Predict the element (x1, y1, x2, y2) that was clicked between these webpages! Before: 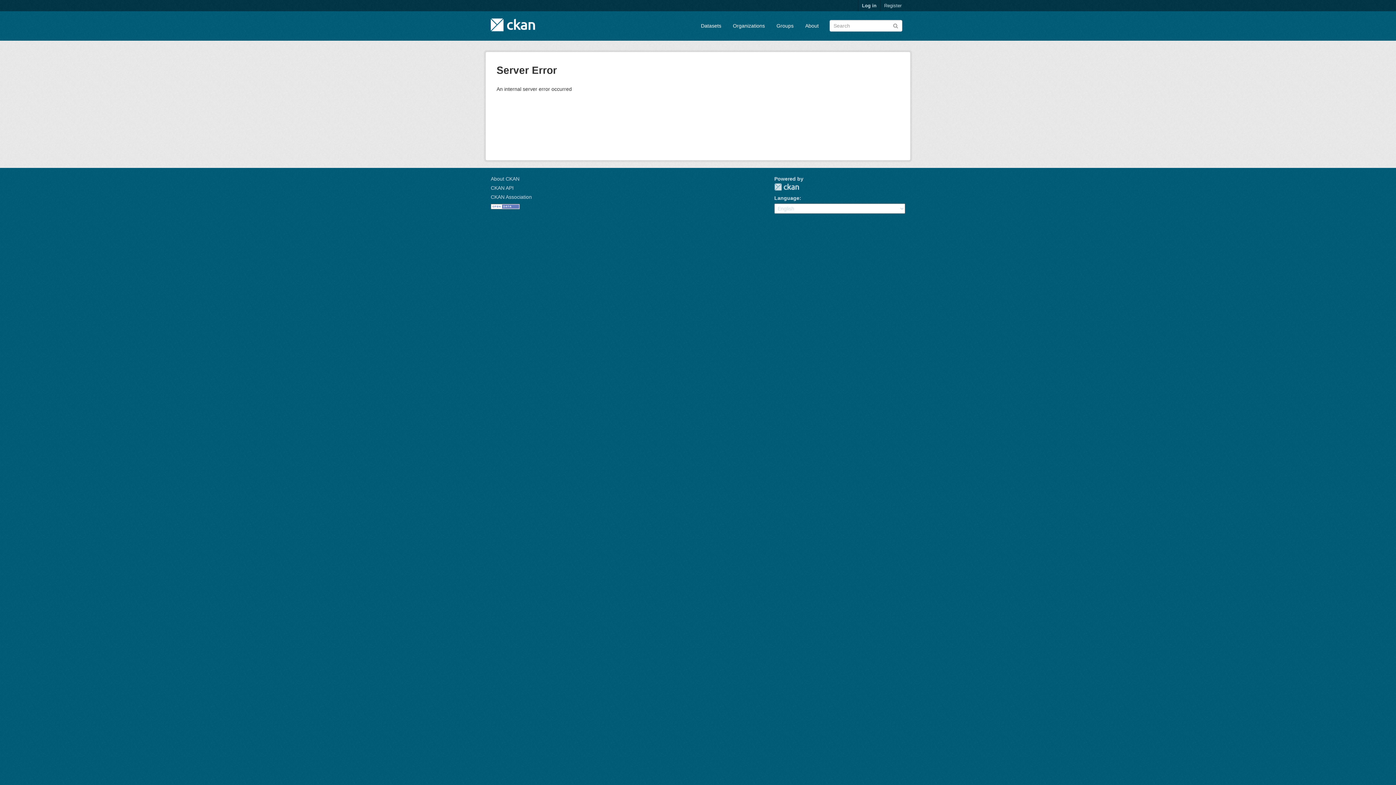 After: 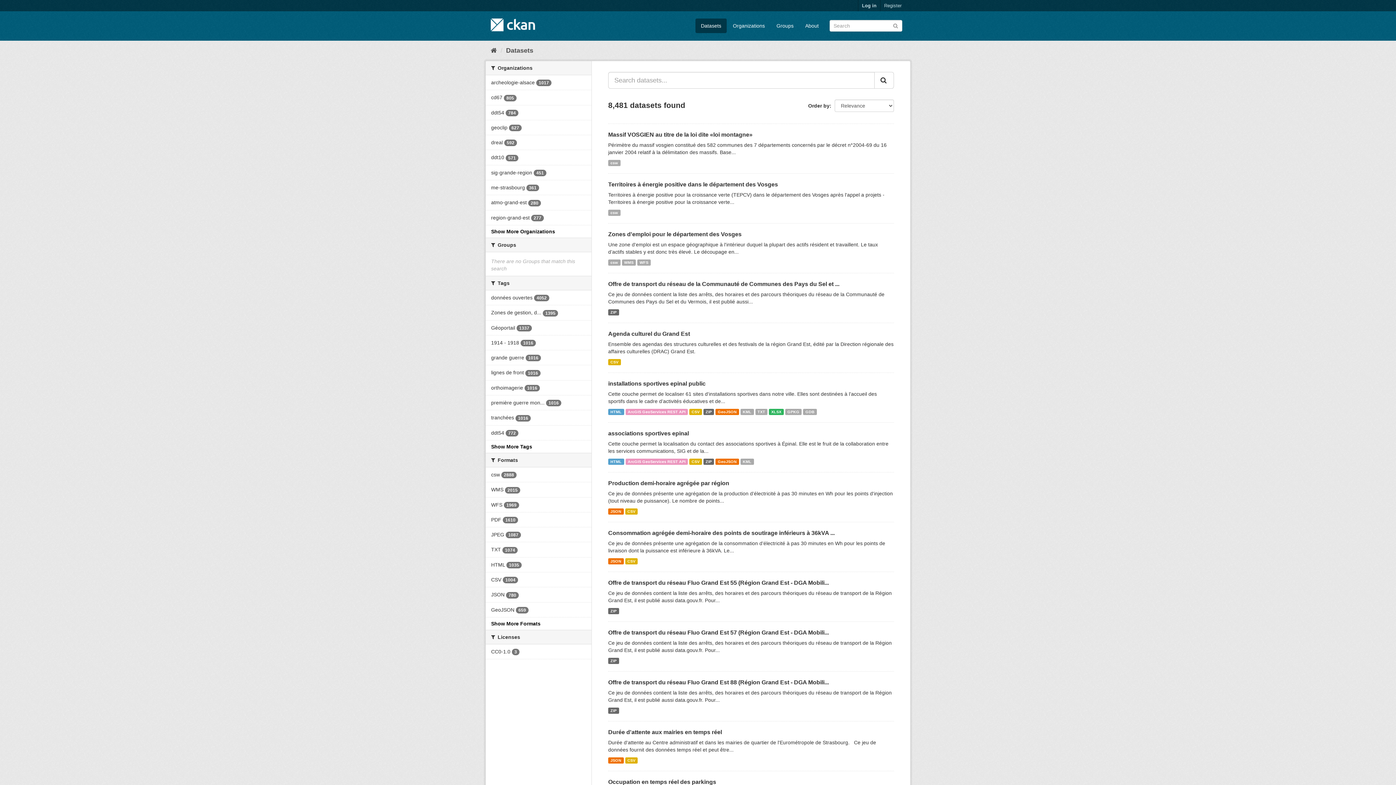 Action: bbox: (892, 22, 898, 28)